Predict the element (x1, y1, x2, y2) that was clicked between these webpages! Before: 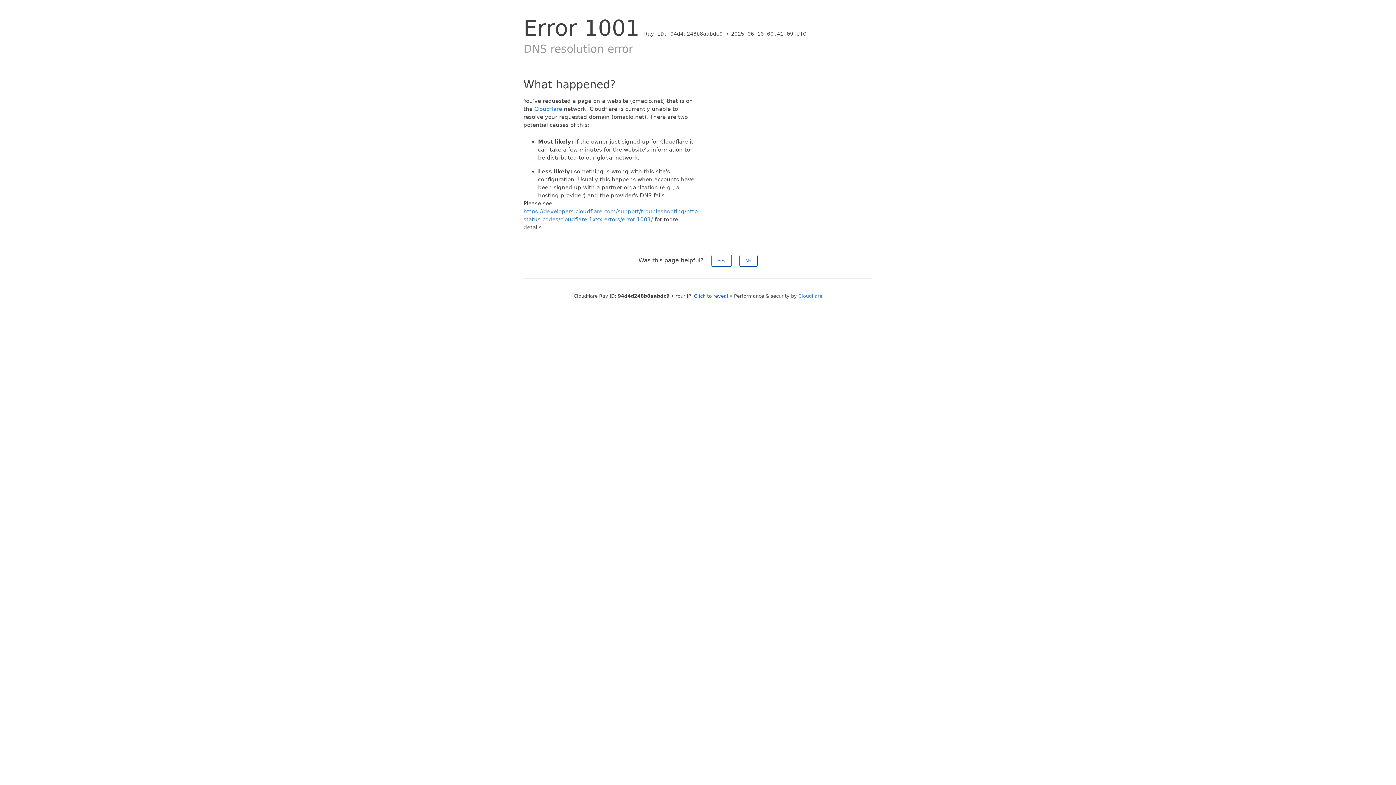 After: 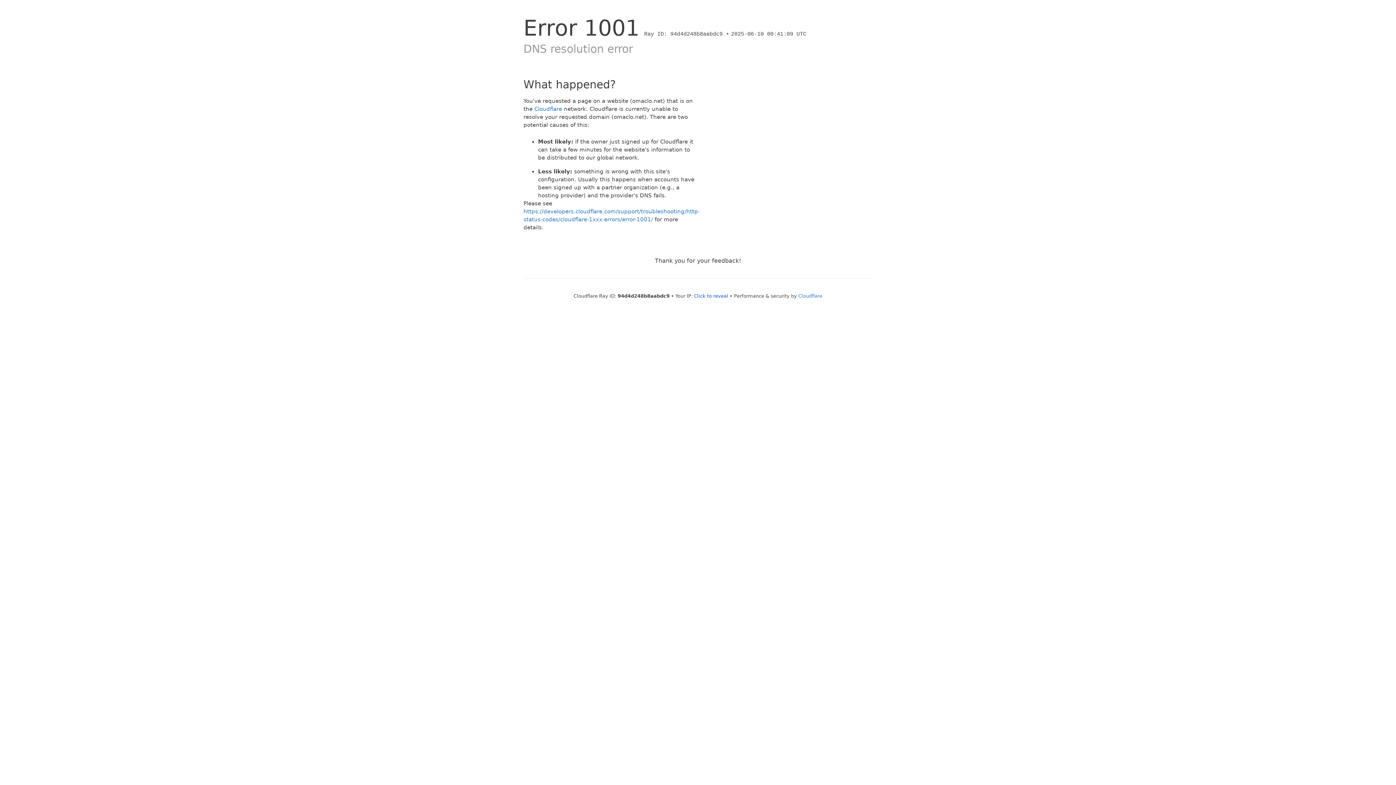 Action: bbox: (739, 254, 757, 266) label: No